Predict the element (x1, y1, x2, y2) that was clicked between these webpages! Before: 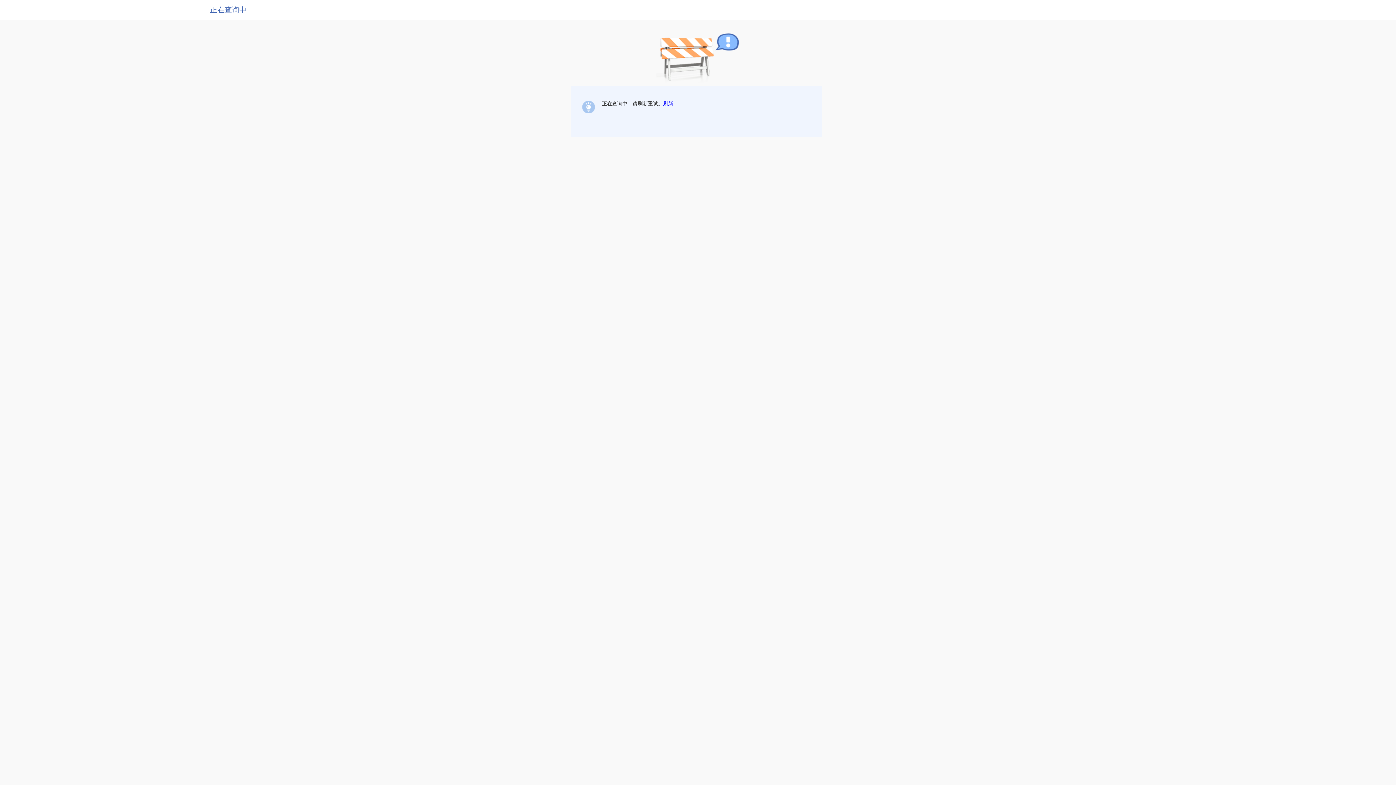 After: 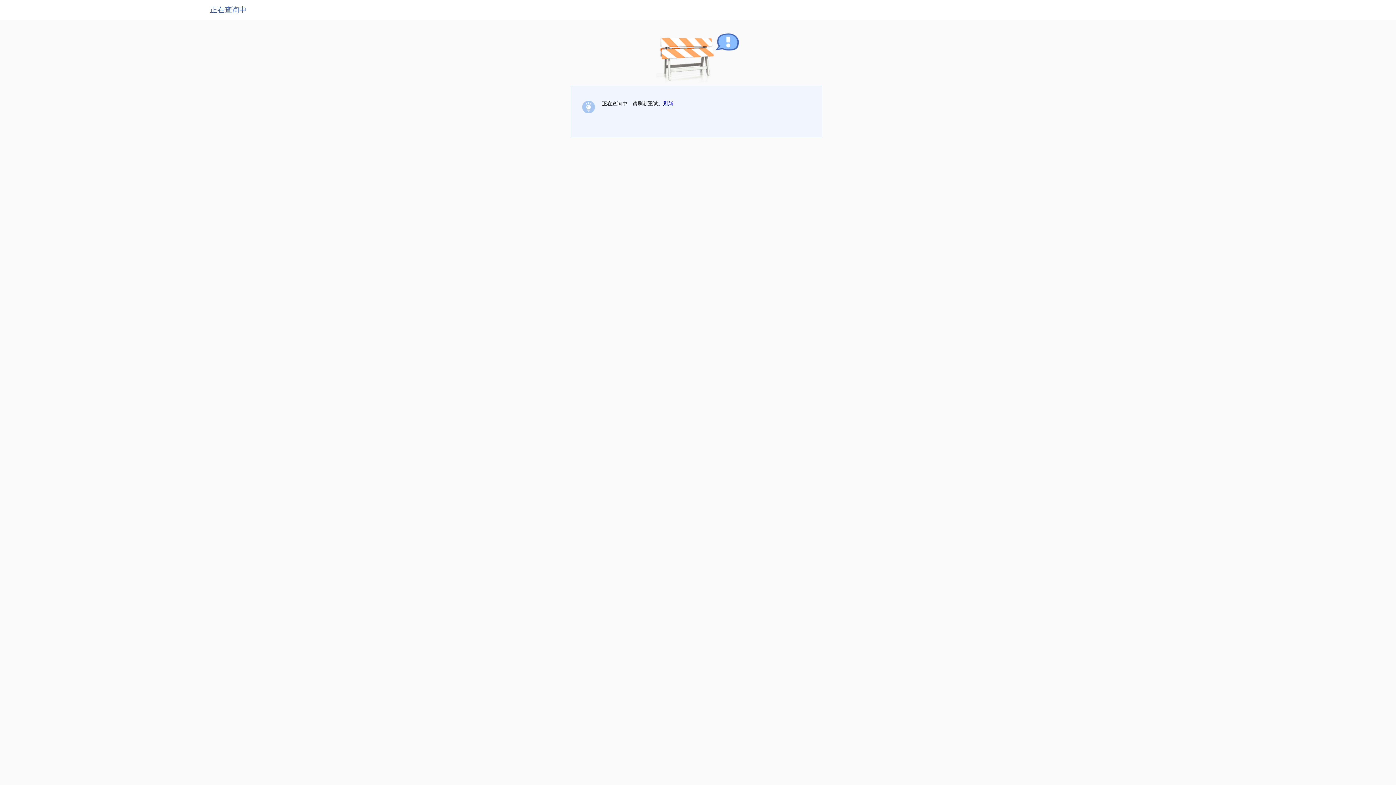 Action: bbox: (663, 100, 673, 106) label: 刷新